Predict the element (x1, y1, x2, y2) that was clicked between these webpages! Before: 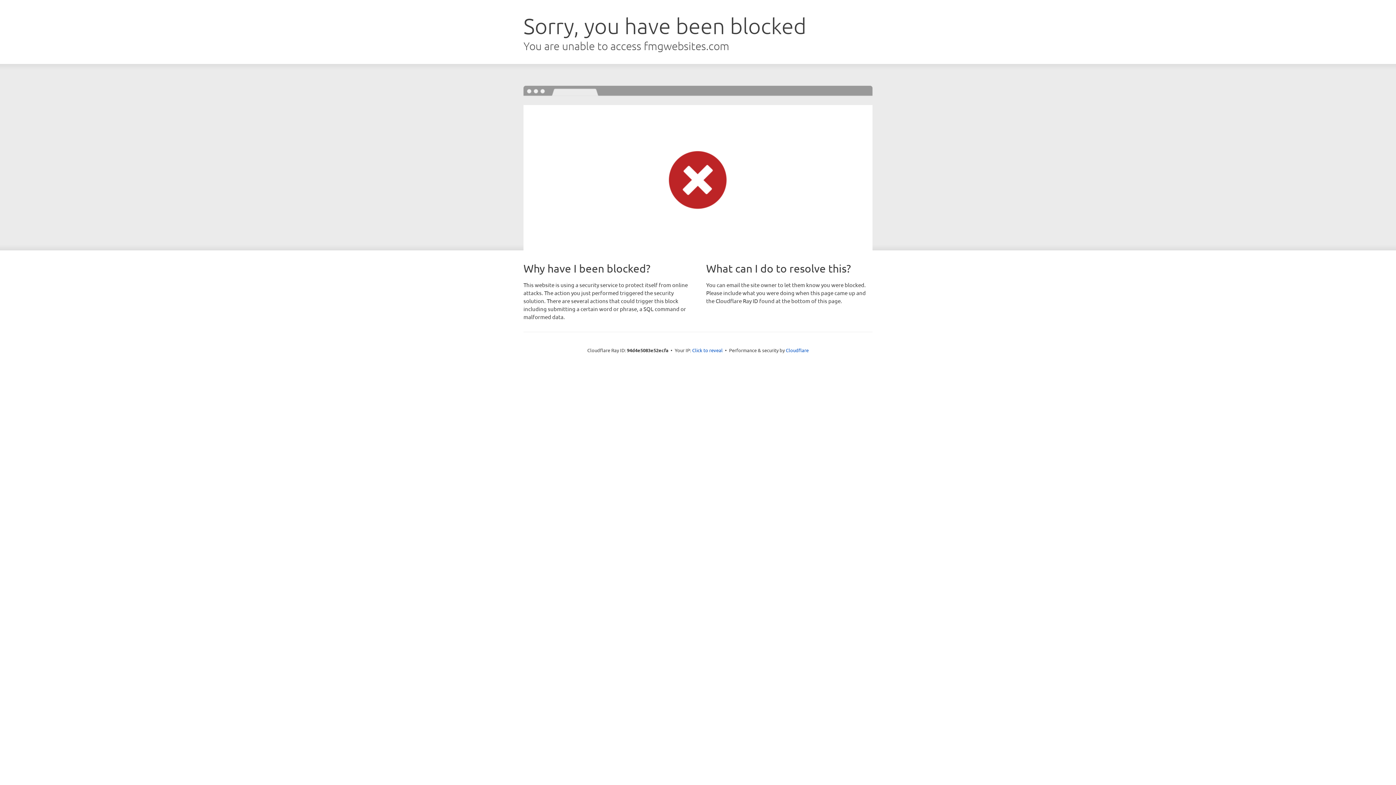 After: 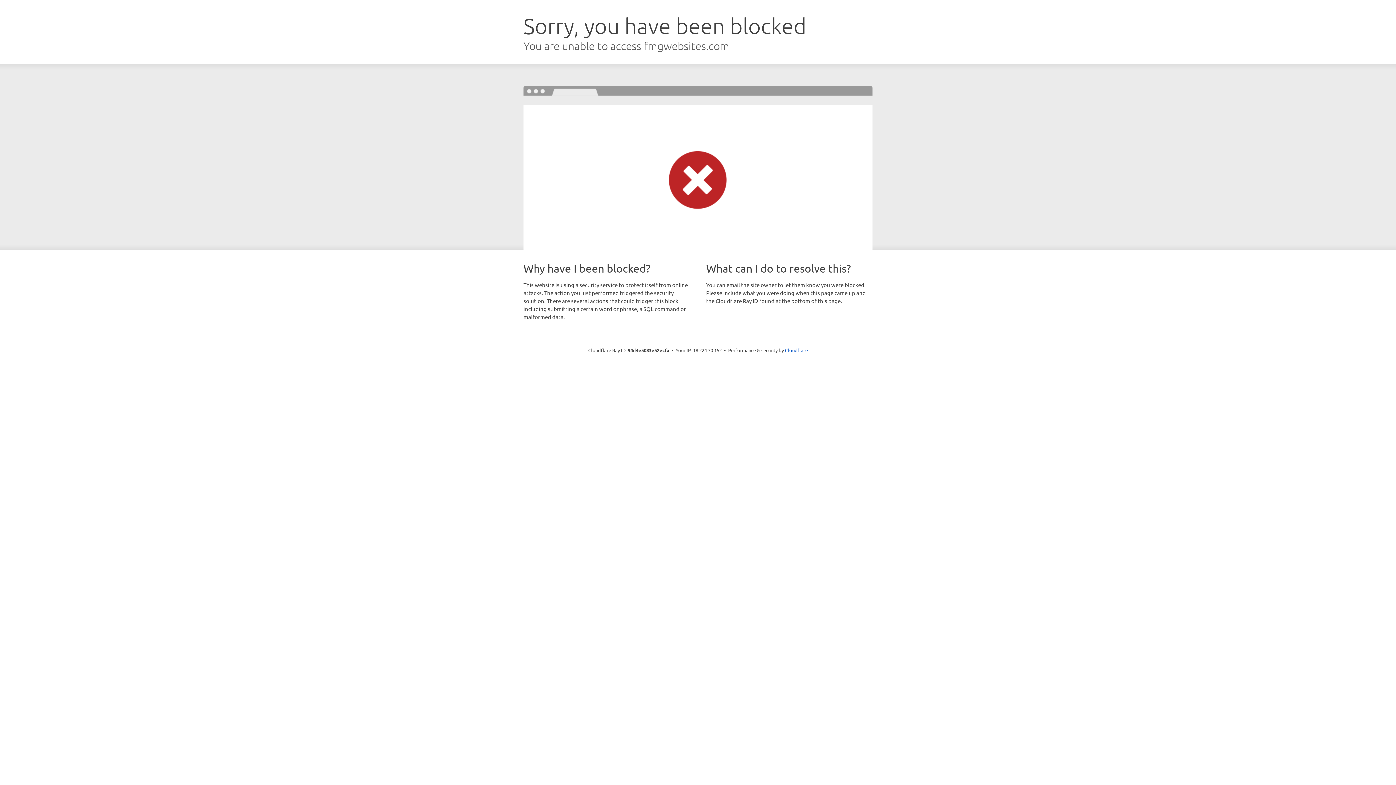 Action: label: Click to reveal bbox: (692, 346, 722, 353)